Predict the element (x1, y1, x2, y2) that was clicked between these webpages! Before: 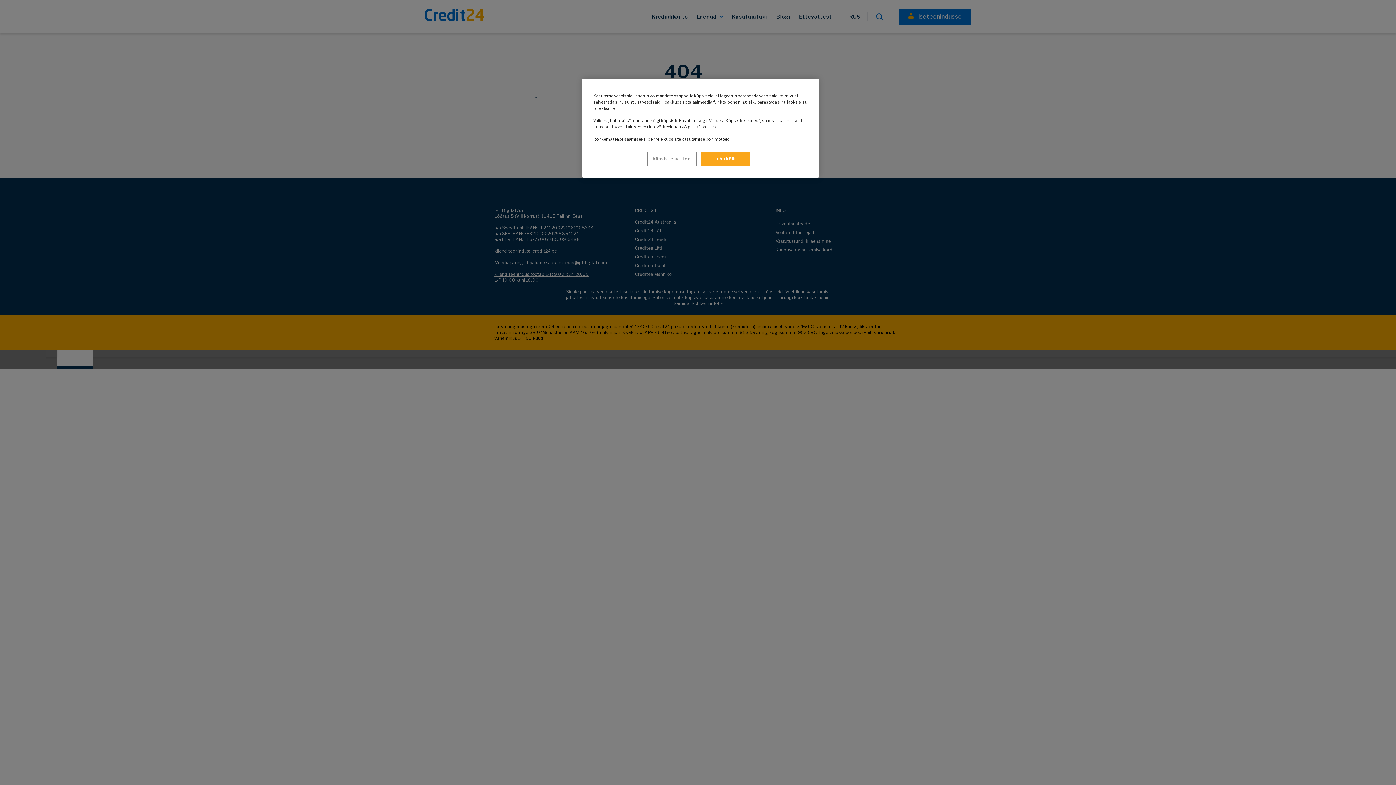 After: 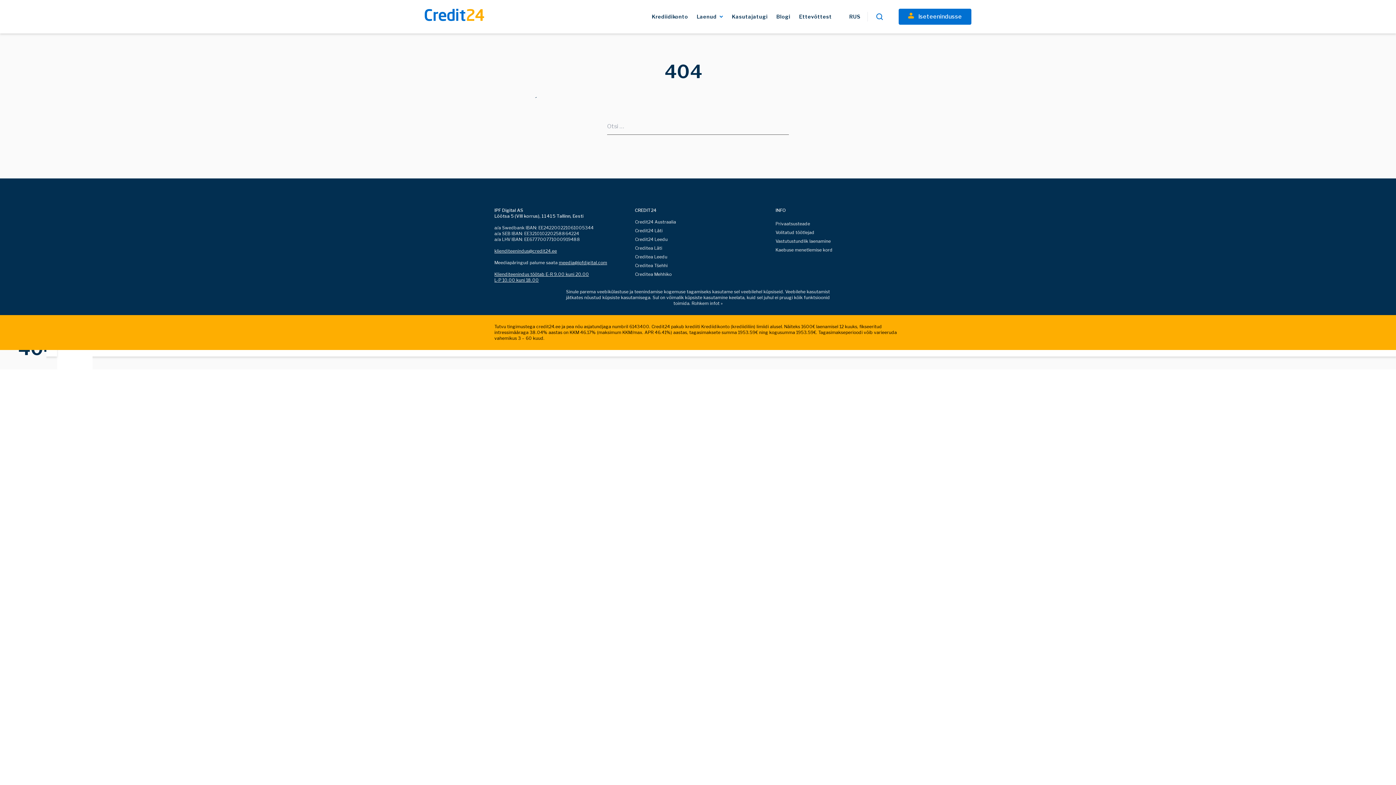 Action: bbox: (700, 151, 749, 166) label: Luba kõik